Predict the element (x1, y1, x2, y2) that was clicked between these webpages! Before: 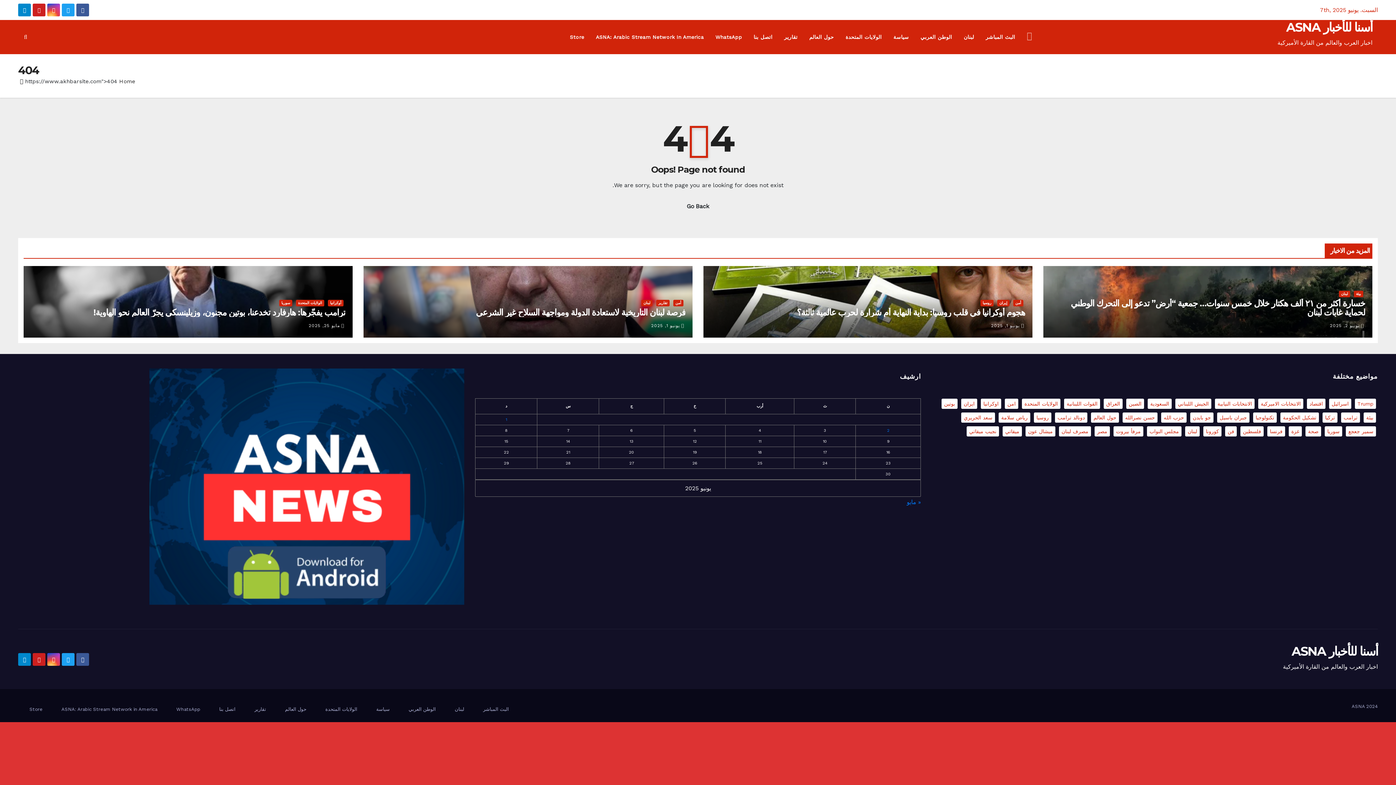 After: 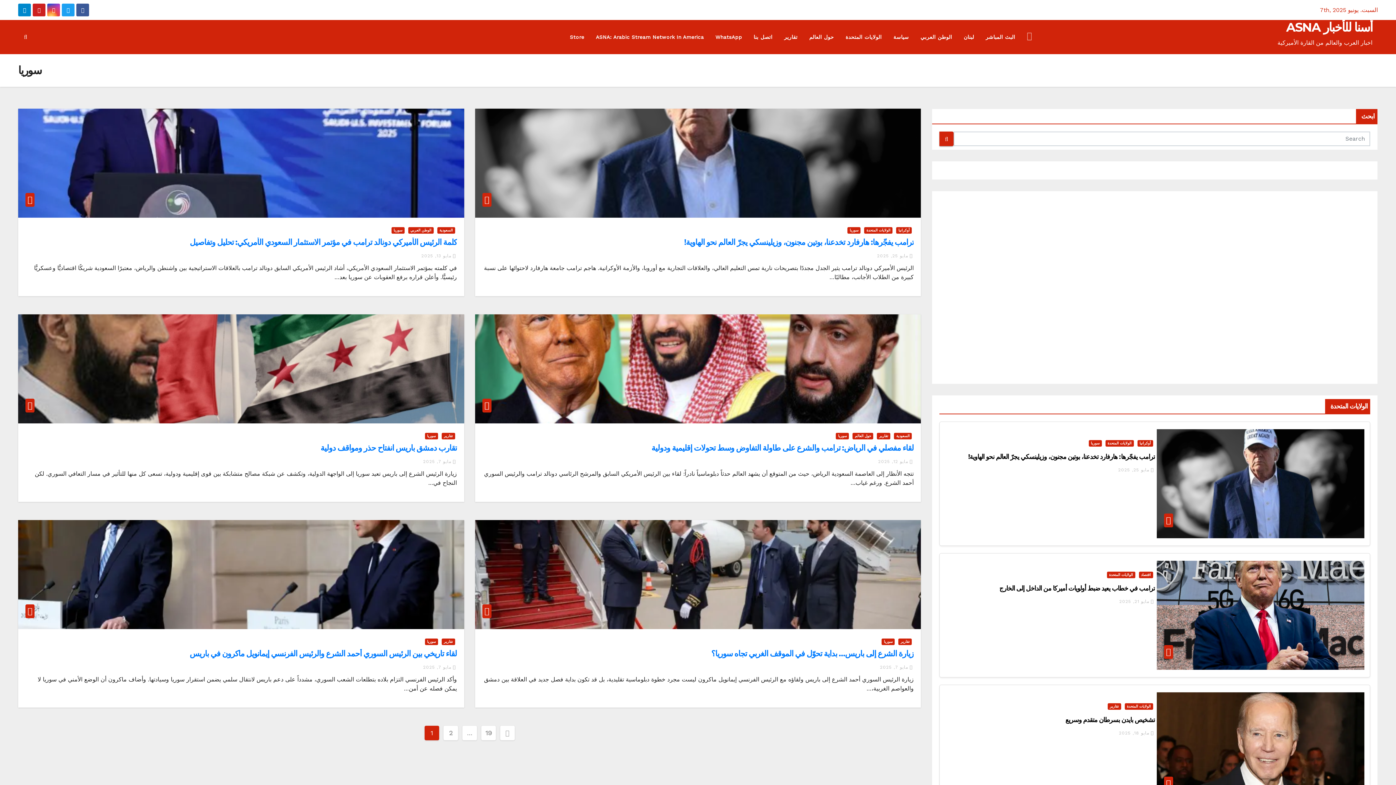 Action: label: سوريا bbox: (279, 300, 292, 306)